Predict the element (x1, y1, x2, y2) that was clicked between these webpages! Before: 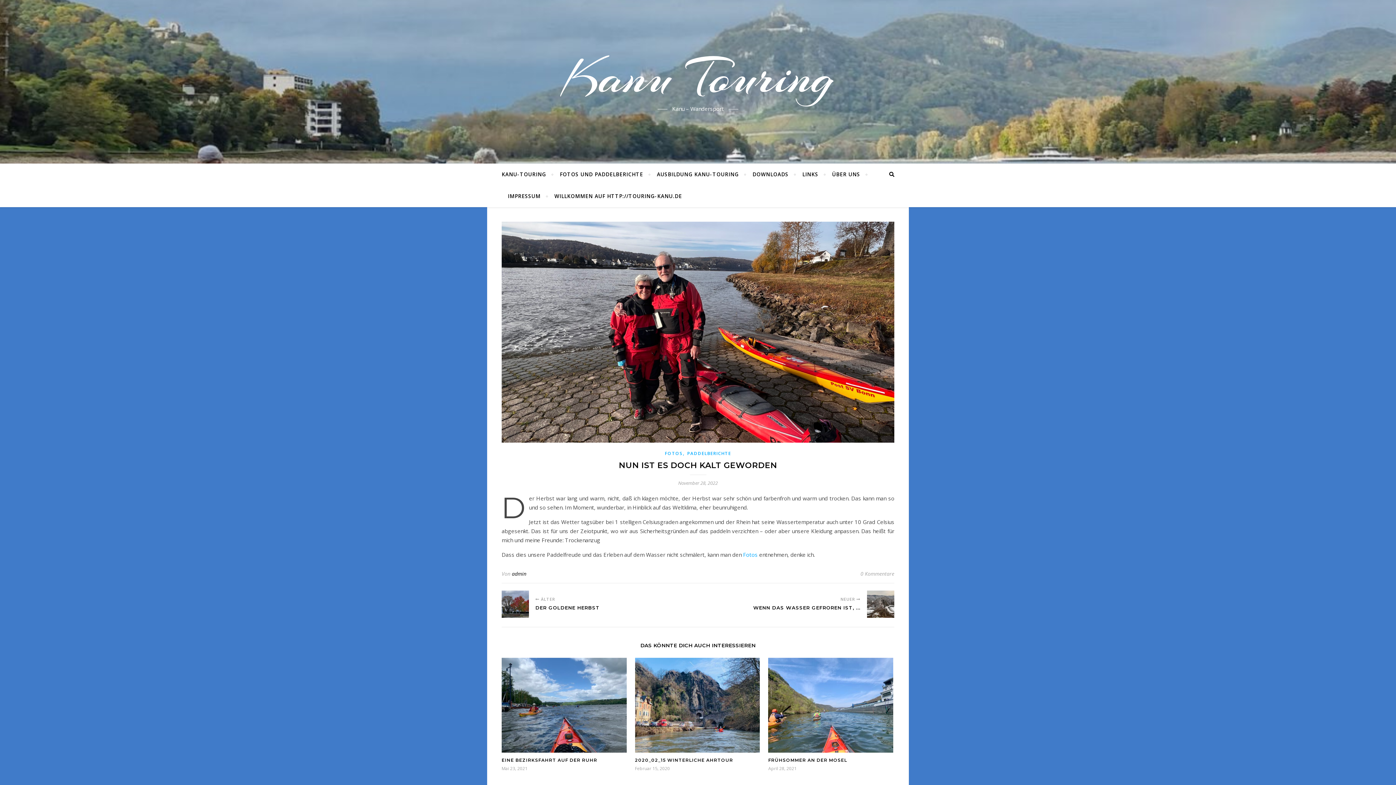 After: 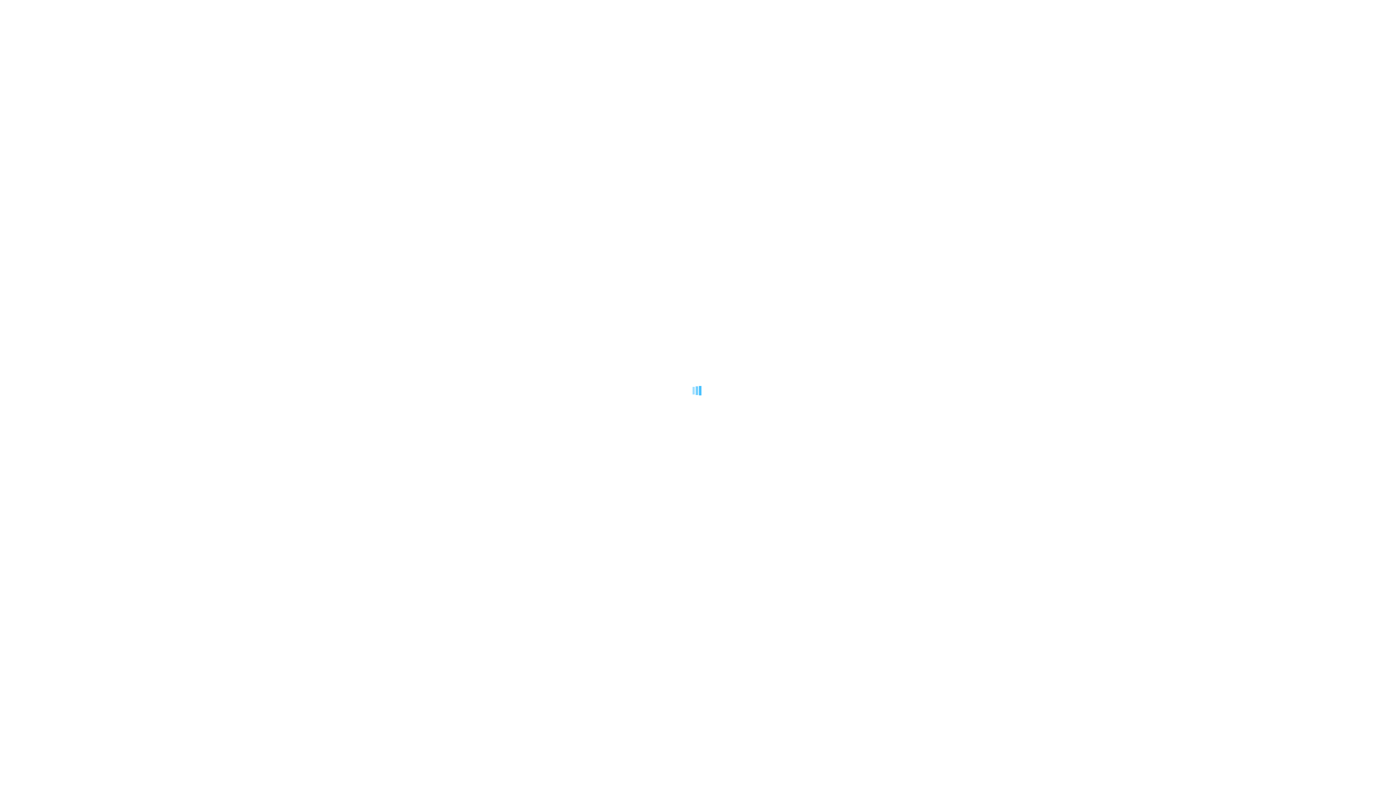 Action: label: FOTOS UND PADDELBERICHTE bbox: (553, 163, 649, 185)